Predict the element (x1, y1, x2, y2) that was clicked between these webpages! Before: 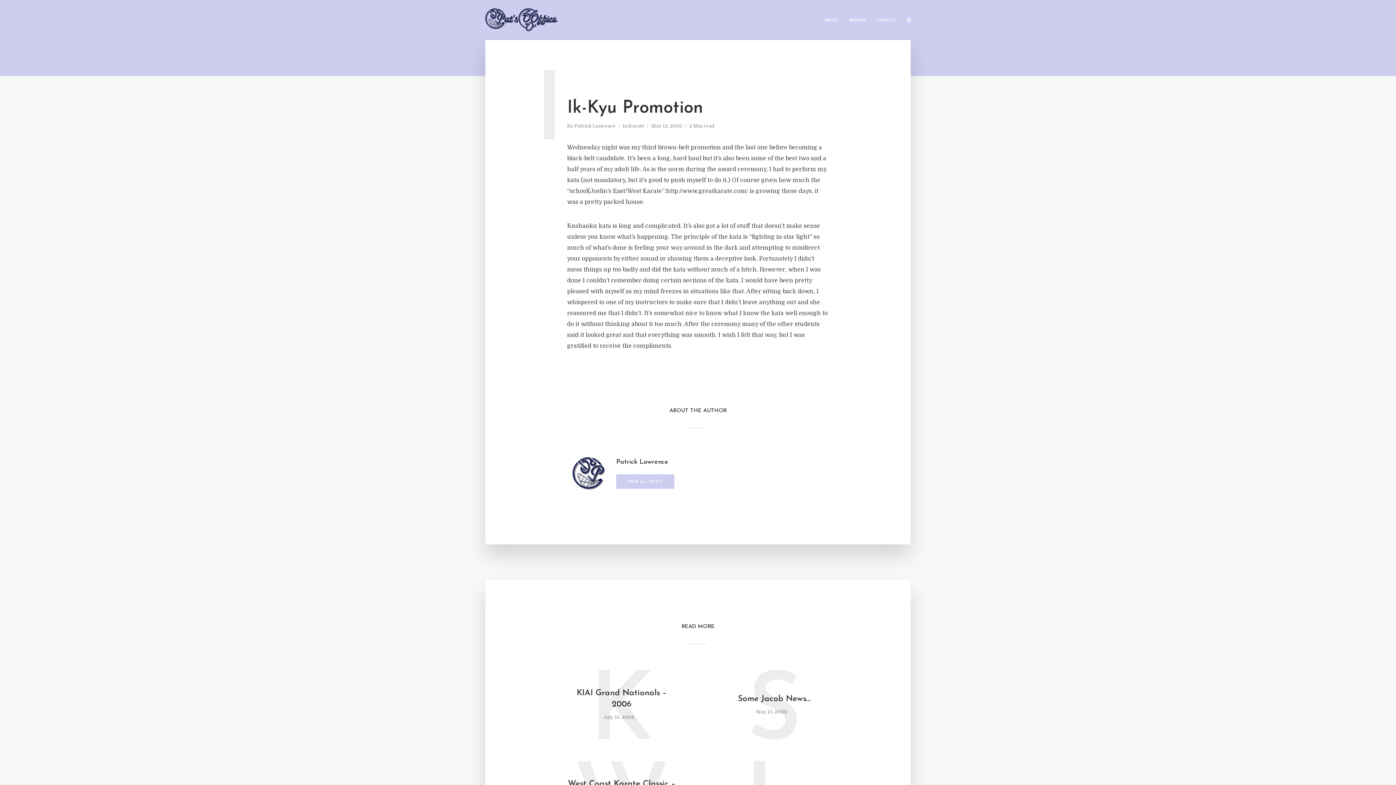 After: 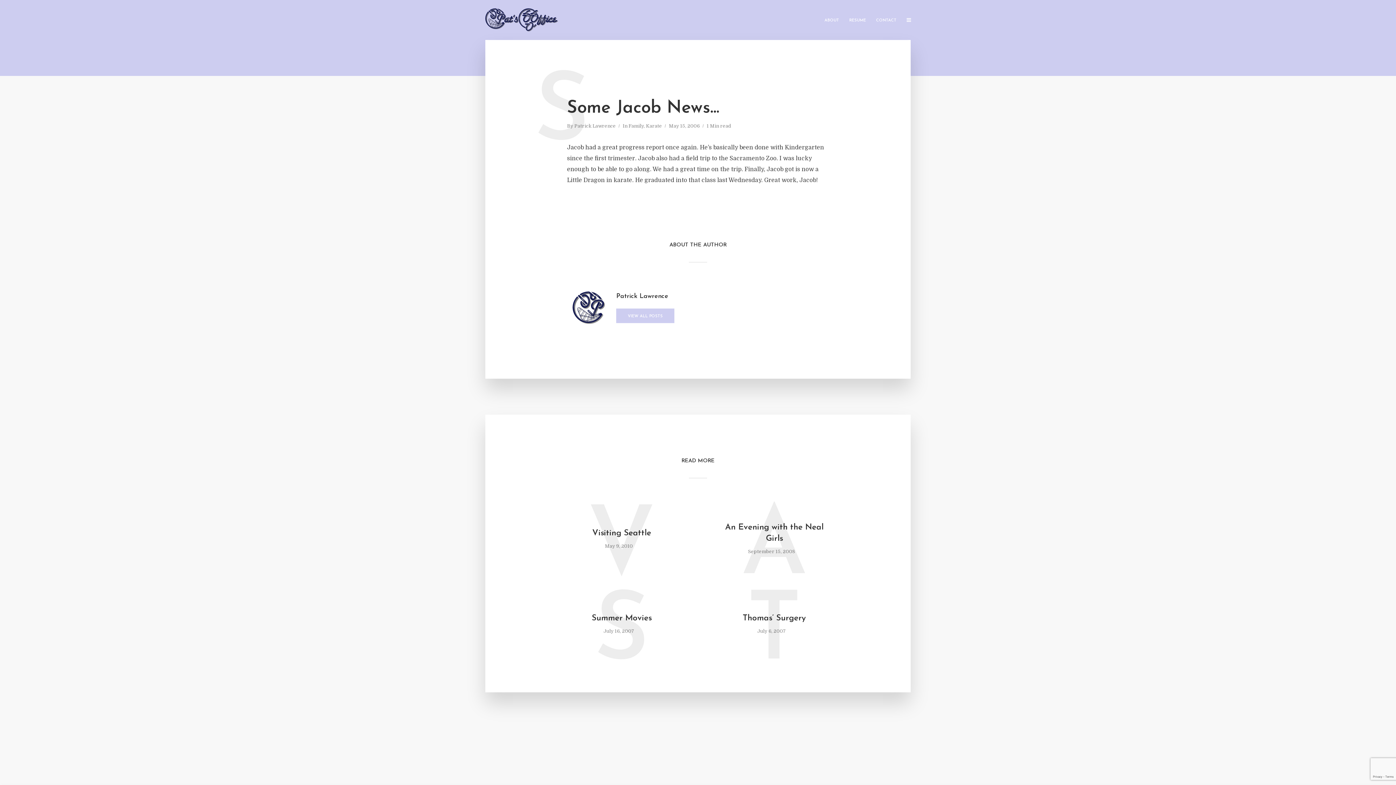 Action: bbox: (738, 693, 811, 704) label: Some Jacob News…